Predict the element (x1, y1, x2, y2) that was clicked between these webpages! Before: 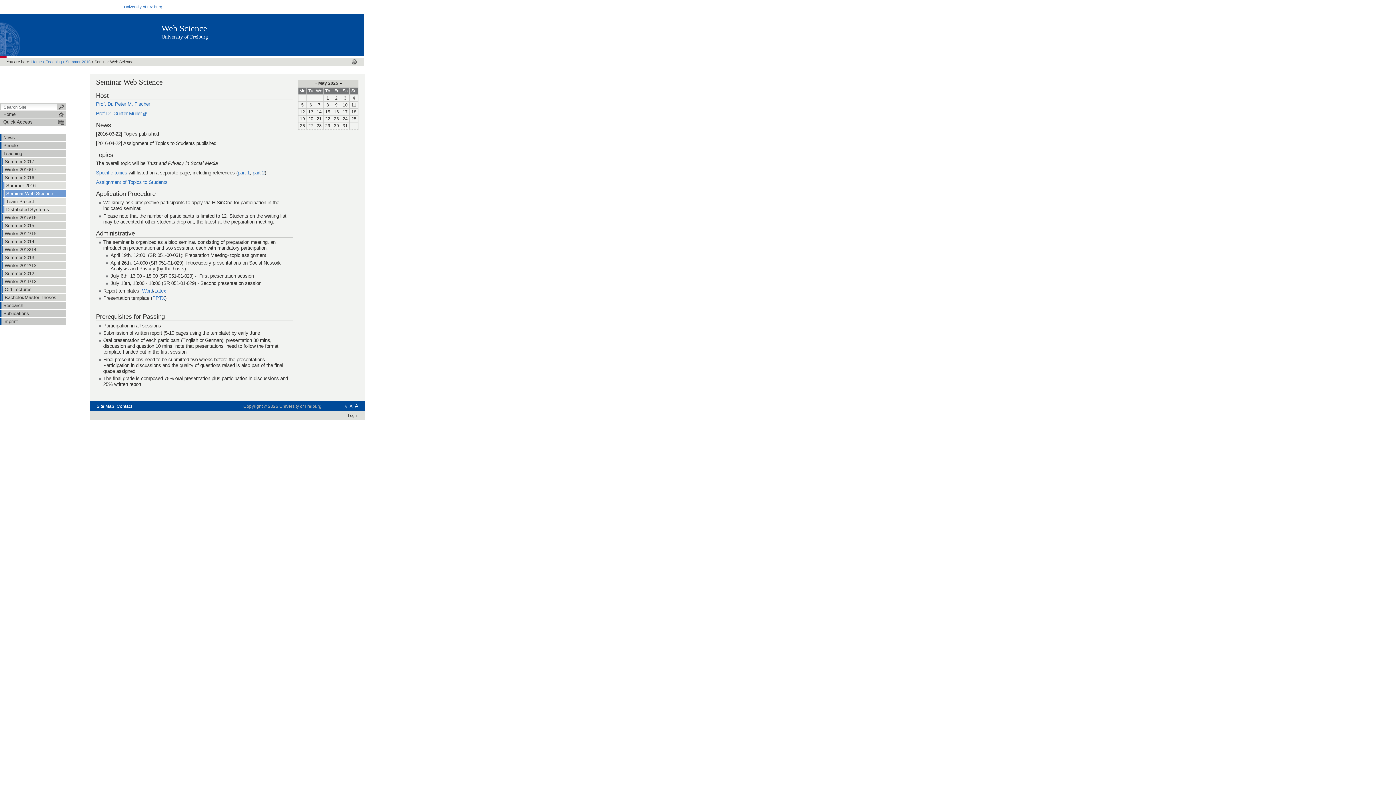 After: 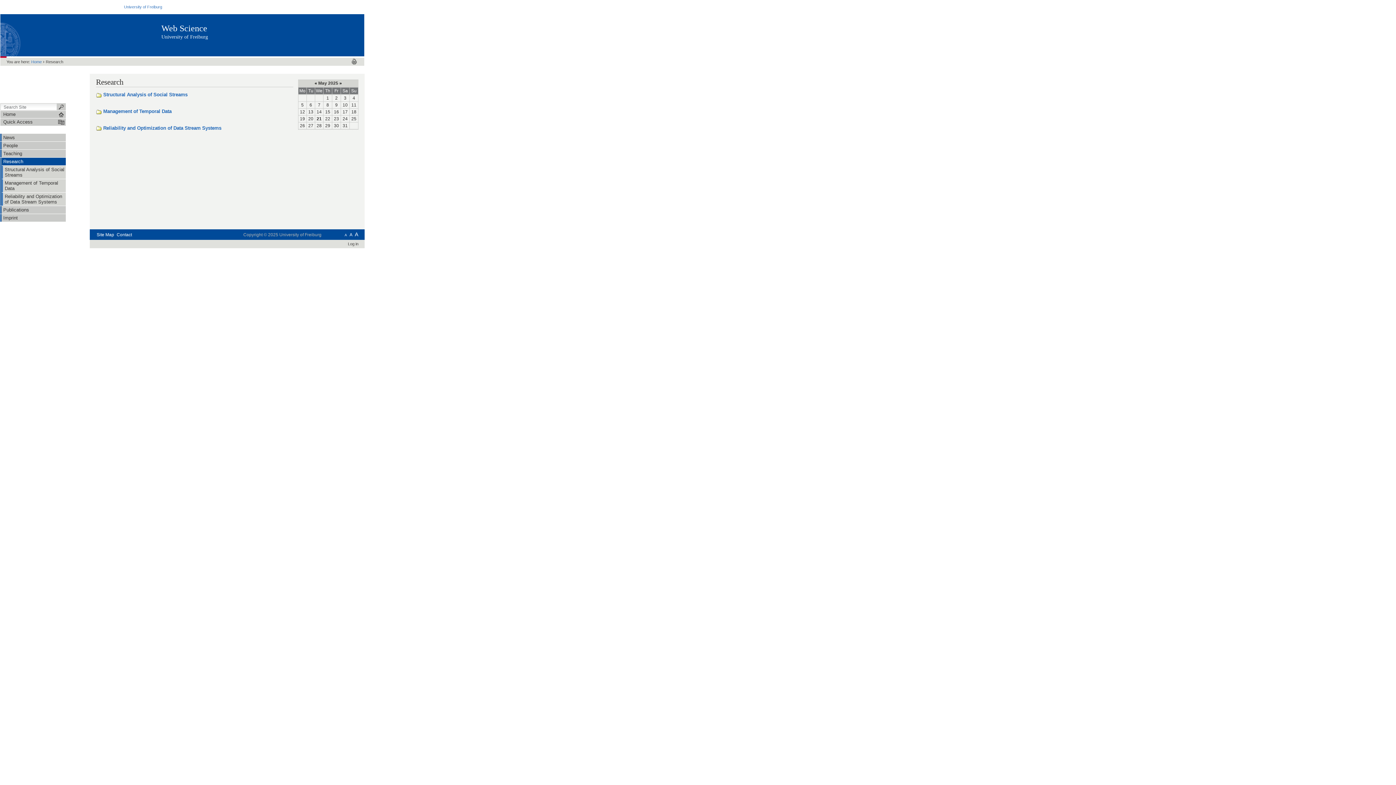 Action: bbox: (1, 301, 65, 309) label: Research